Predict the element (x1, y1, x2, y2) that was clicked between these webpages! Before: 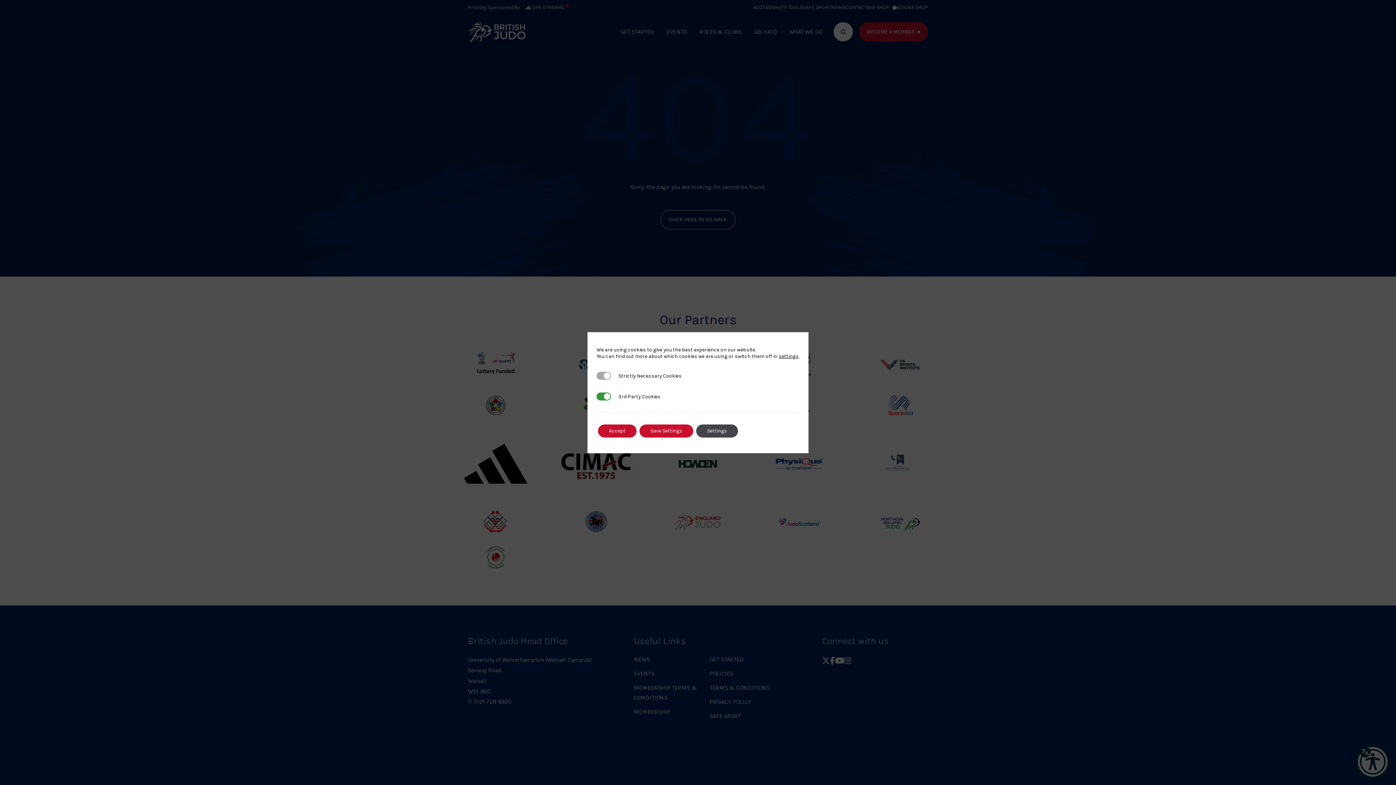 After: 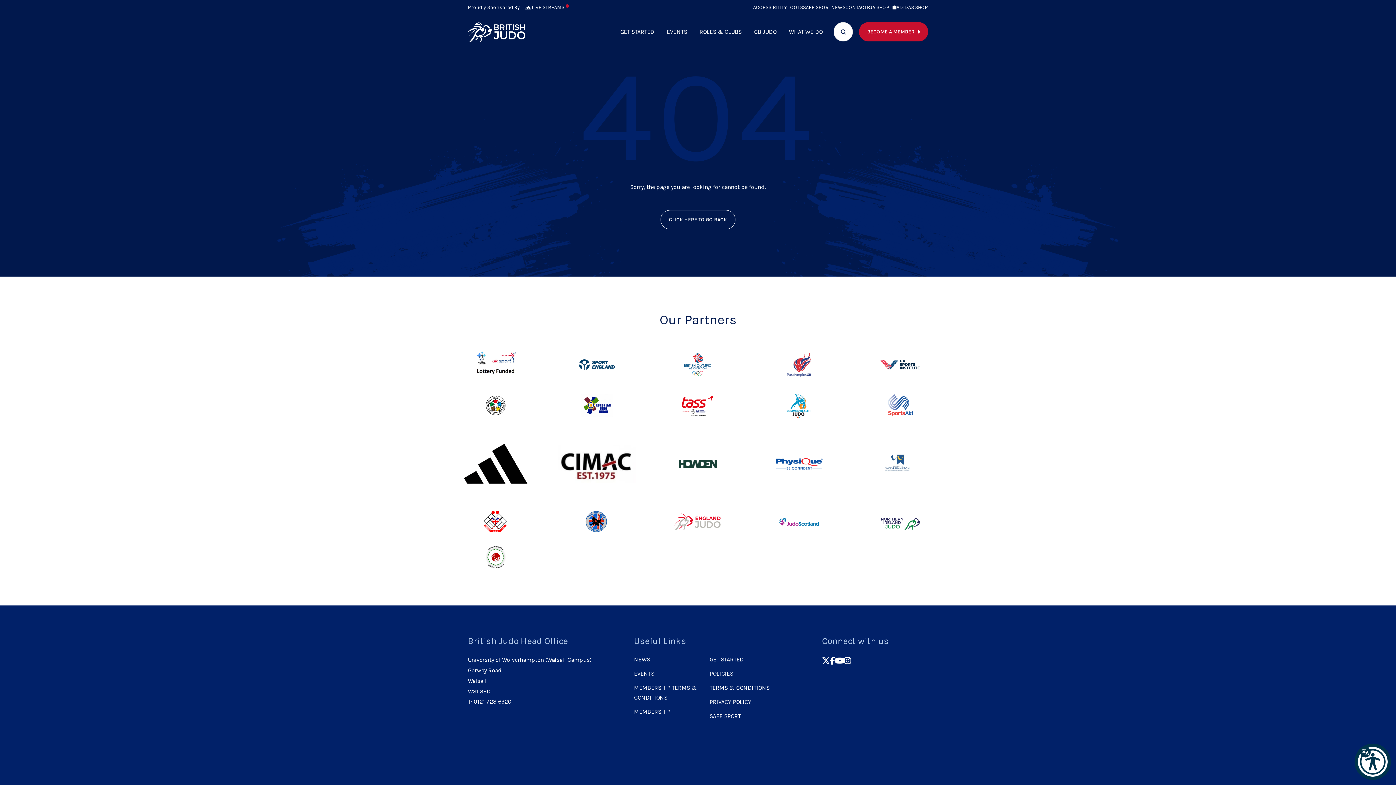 Action: bbox: (598, 424, 636, 437) label: Accept